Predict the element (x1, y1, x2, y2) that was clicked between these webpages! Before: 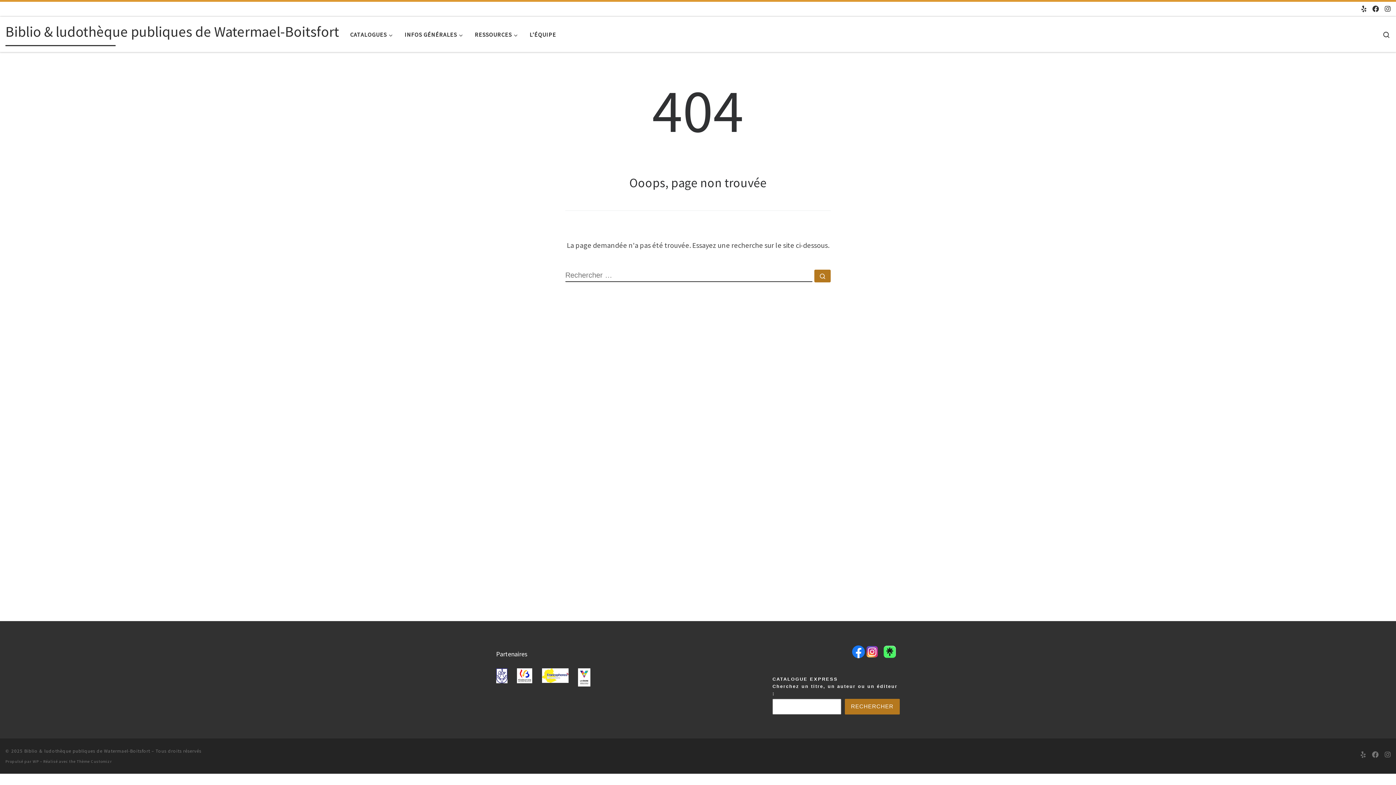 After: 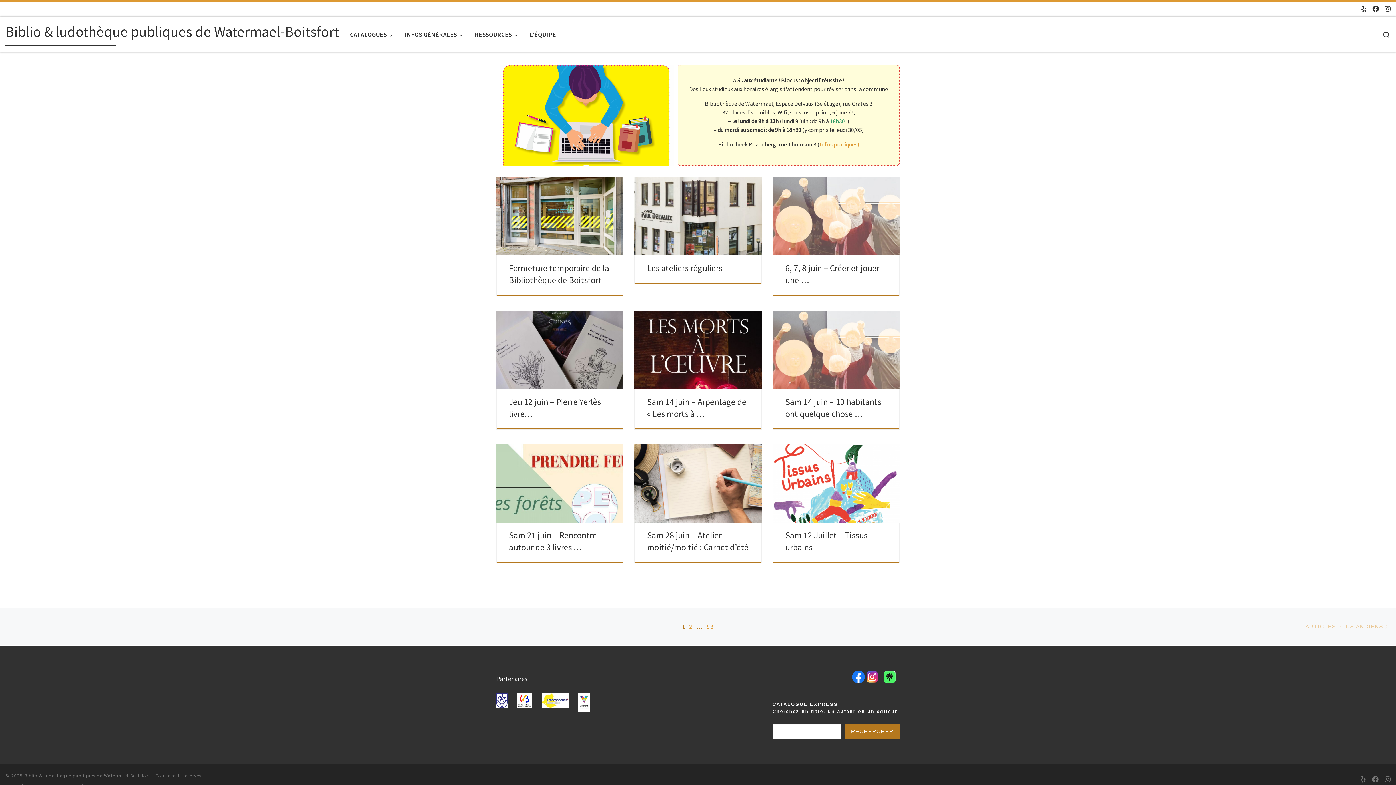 Action: label: Biblio & ludothèque publiques de Watermael-Boitsfort bbox: (24, 748, 150, 754)